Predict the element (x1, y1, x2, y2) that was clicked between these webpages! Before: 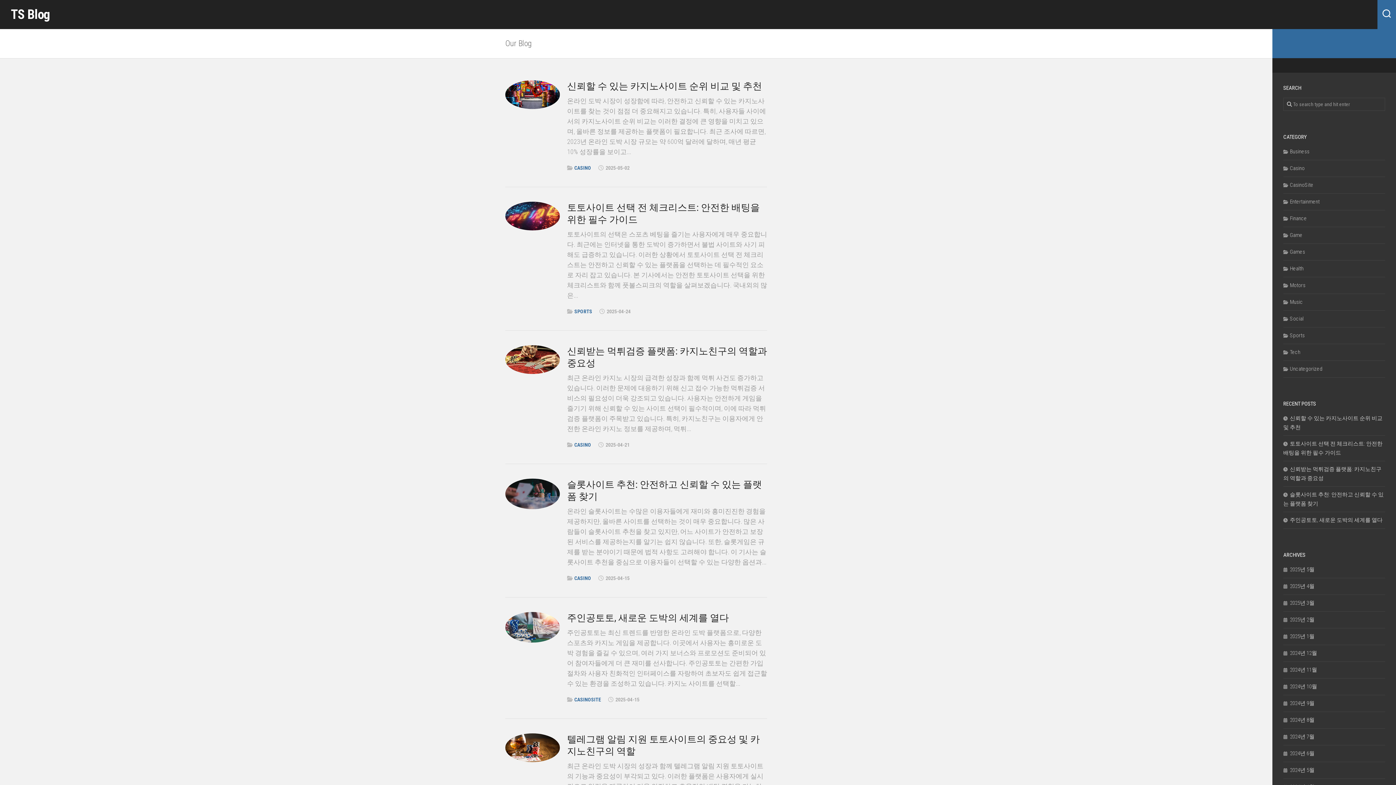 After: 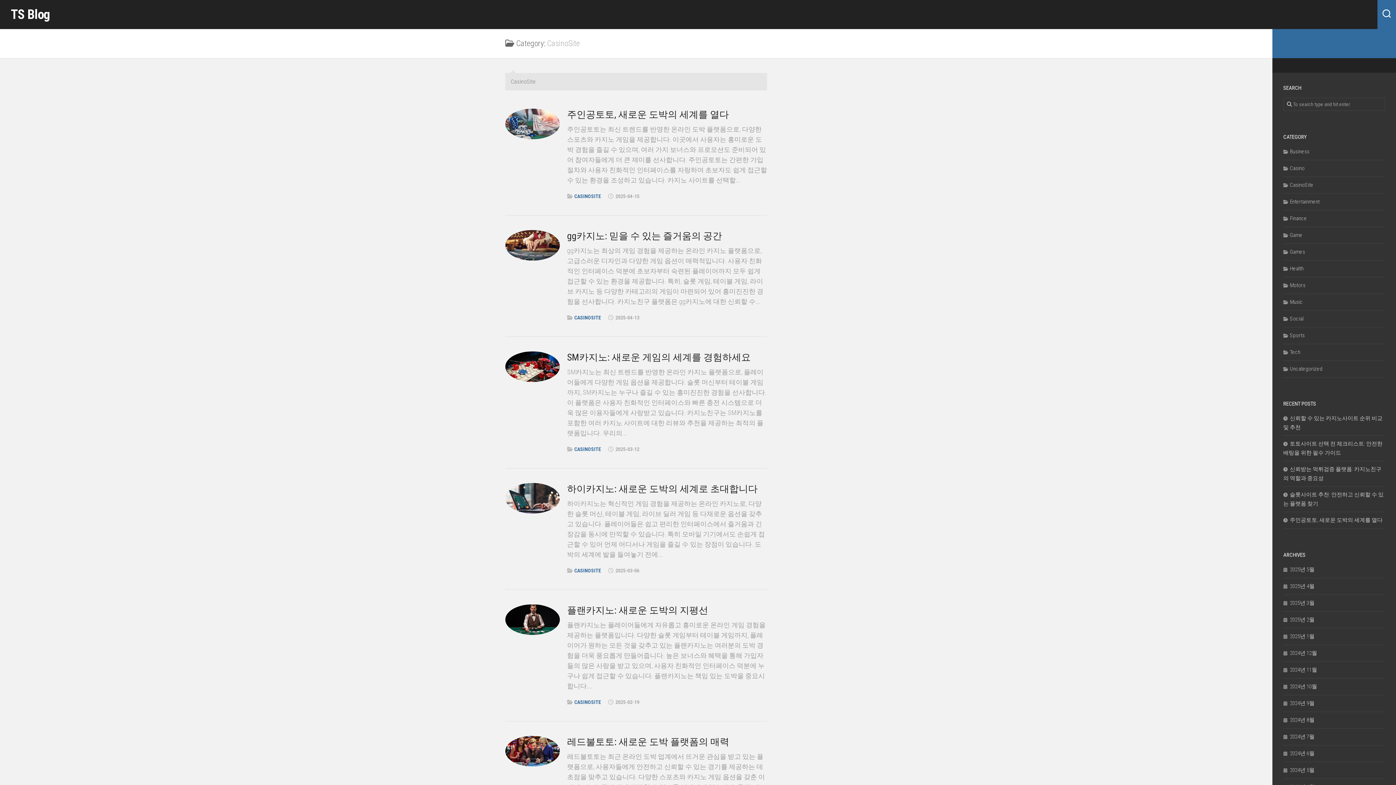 Action: label: CasinoSite bbox: (1283, 181, 1313, 188)